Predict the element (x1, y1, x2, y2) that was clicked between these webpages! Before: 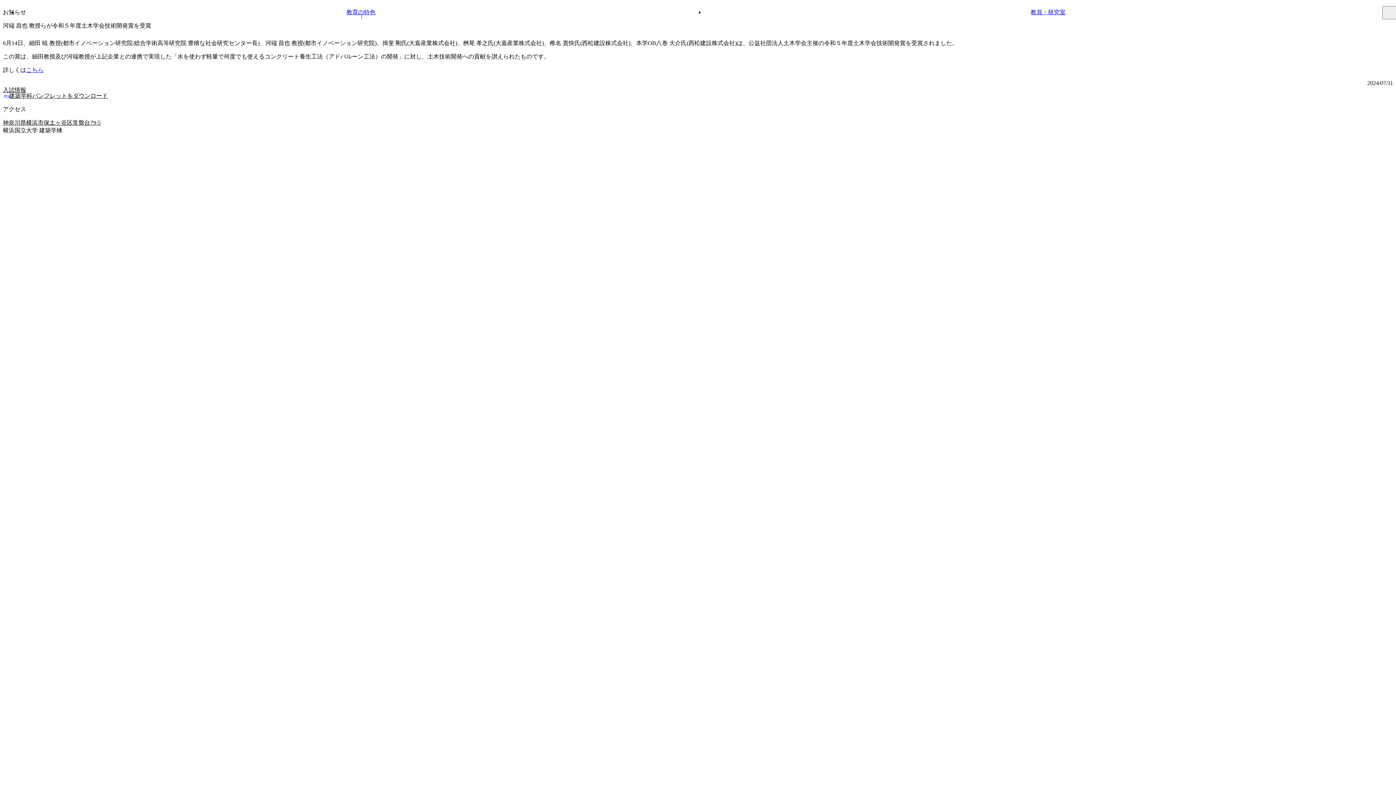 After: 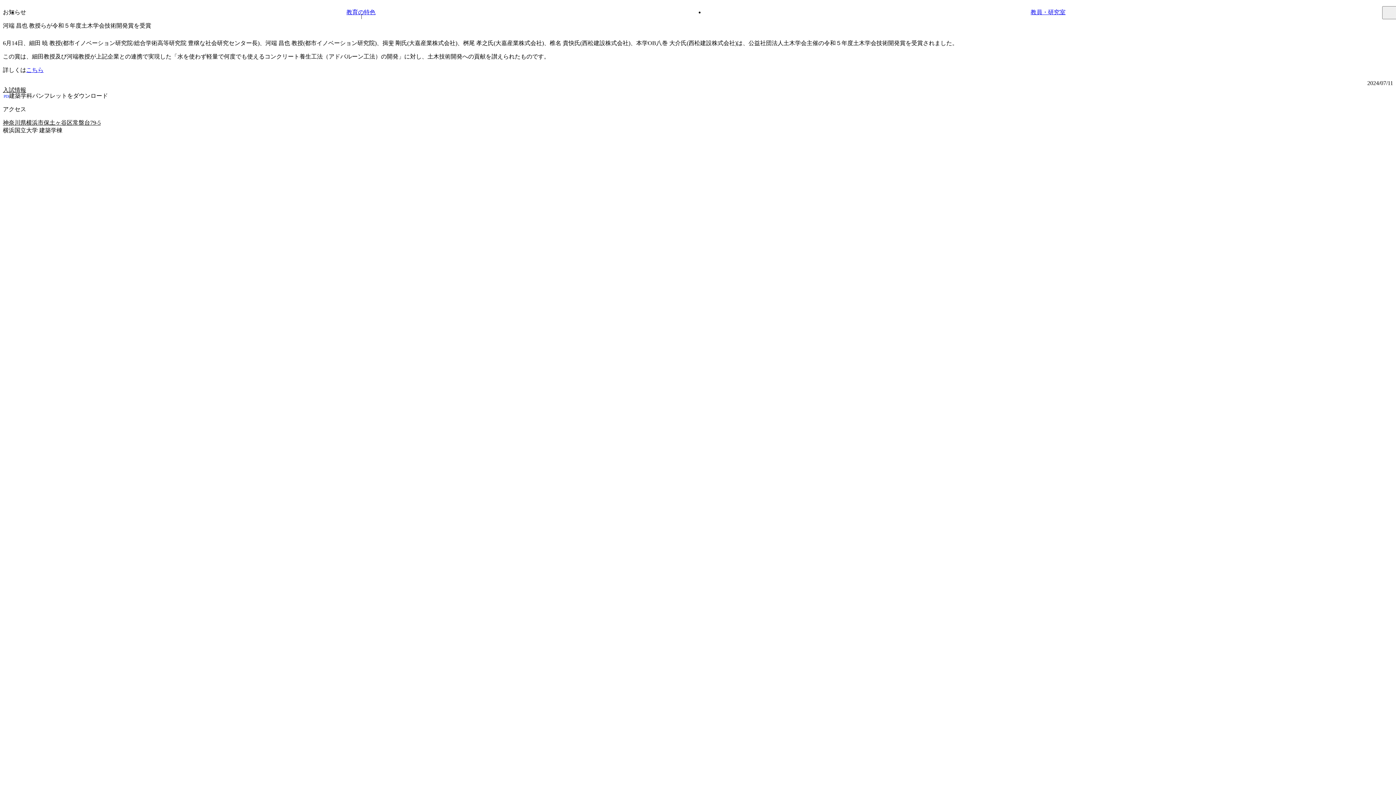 Action: bbox: (2, 92, 108, 99) label: 建築学科パンフレットをダウンロード